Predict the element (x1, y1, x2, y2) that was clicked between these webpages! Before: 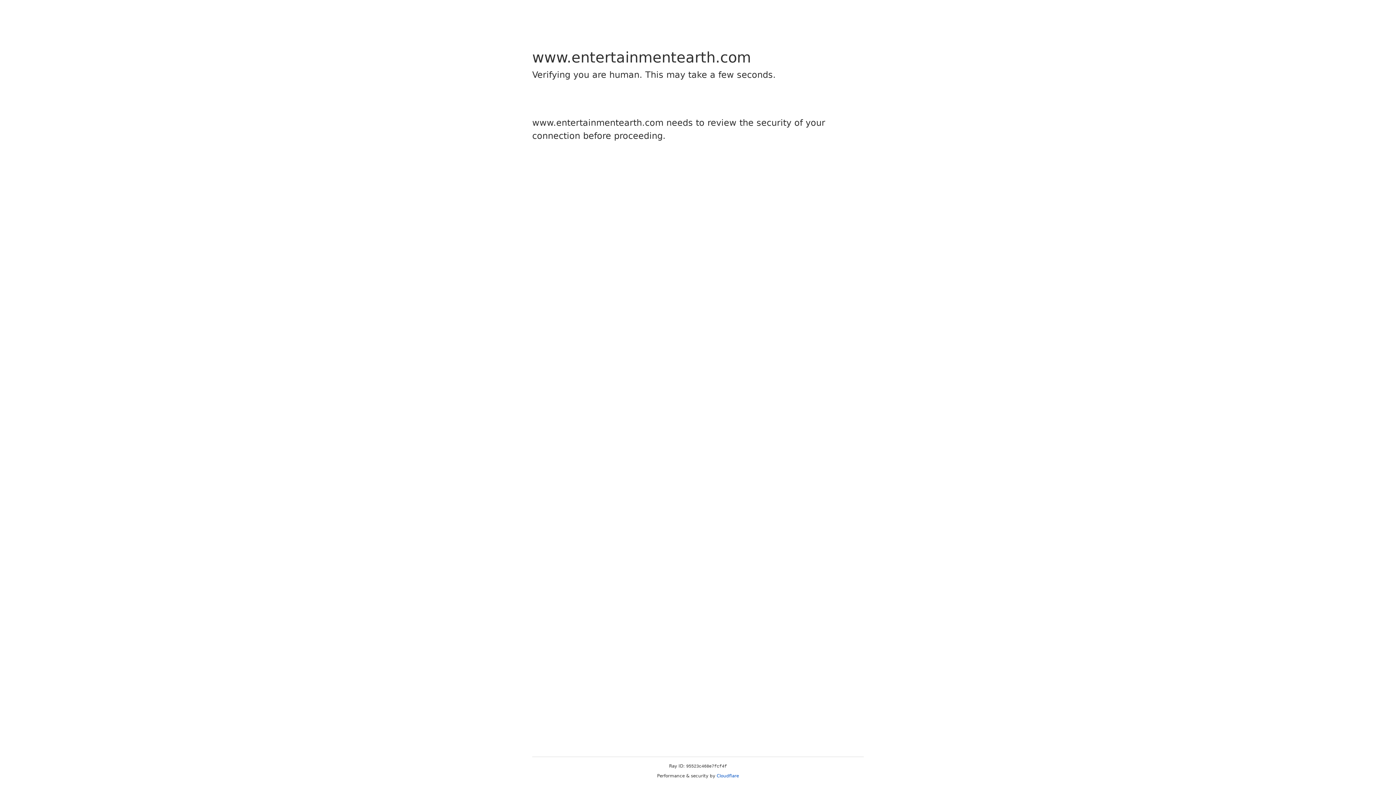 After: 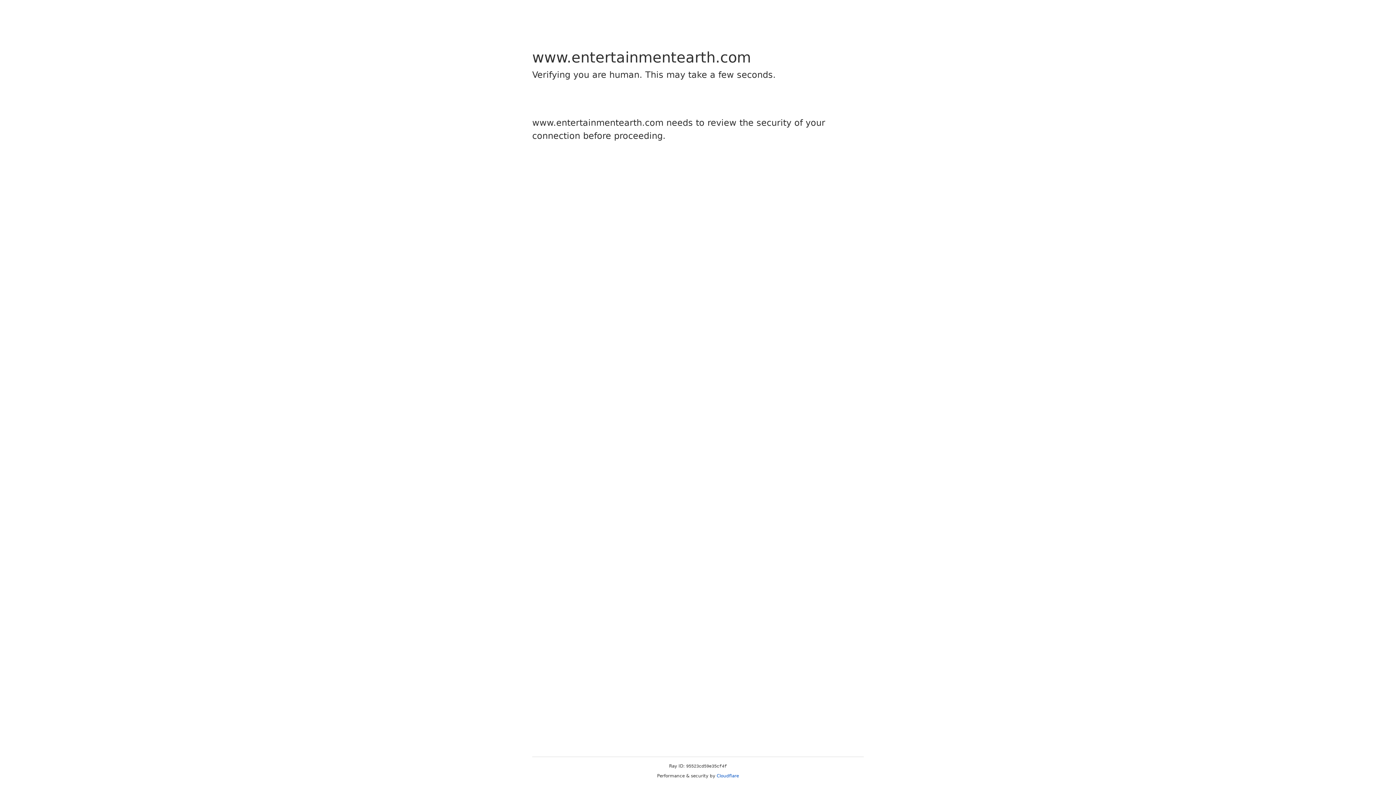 Action: bbox: (716, 773, 739, 778) label: Cloudflare